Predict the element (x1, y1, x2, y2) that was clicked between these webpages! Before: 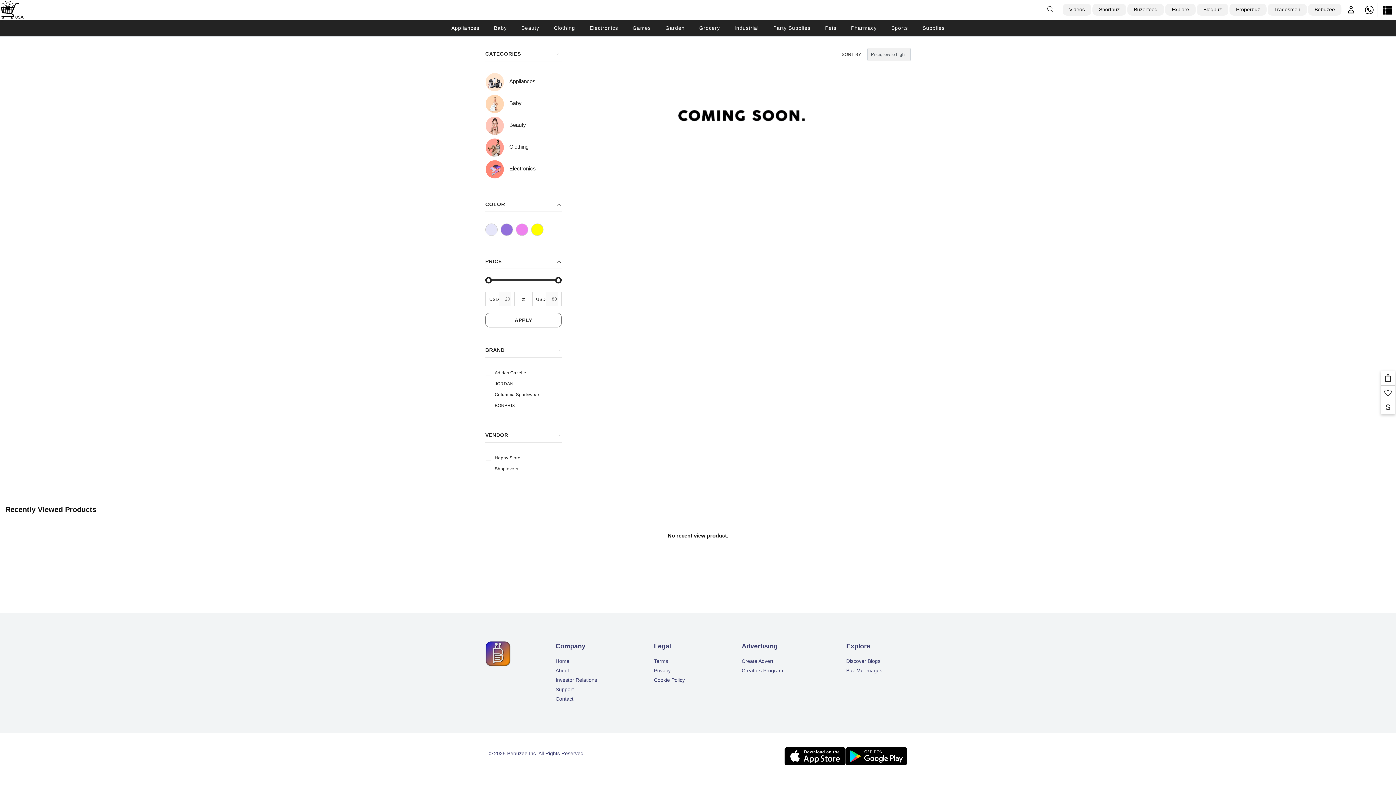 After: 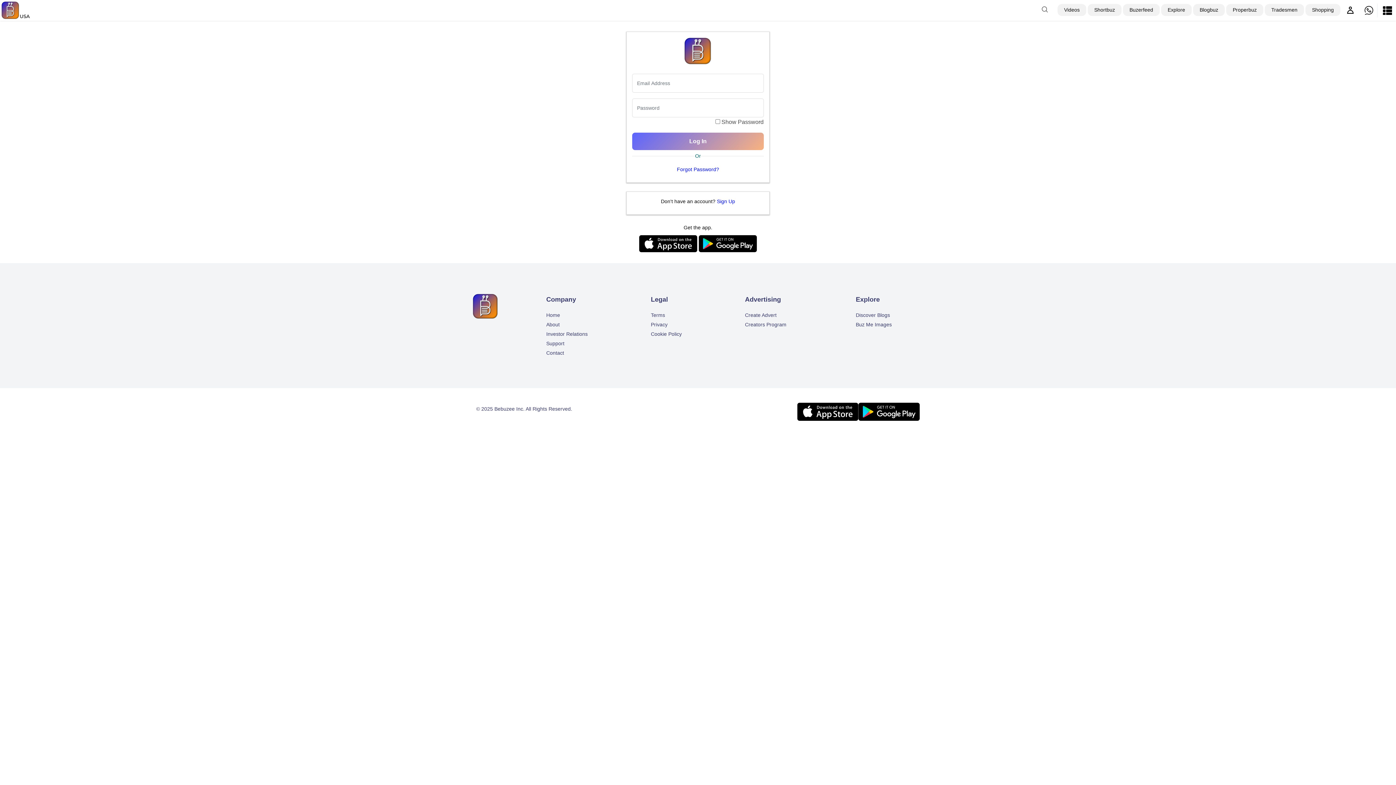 Action: bbox: (1381, 385, 1395, 400) label: My Wish List